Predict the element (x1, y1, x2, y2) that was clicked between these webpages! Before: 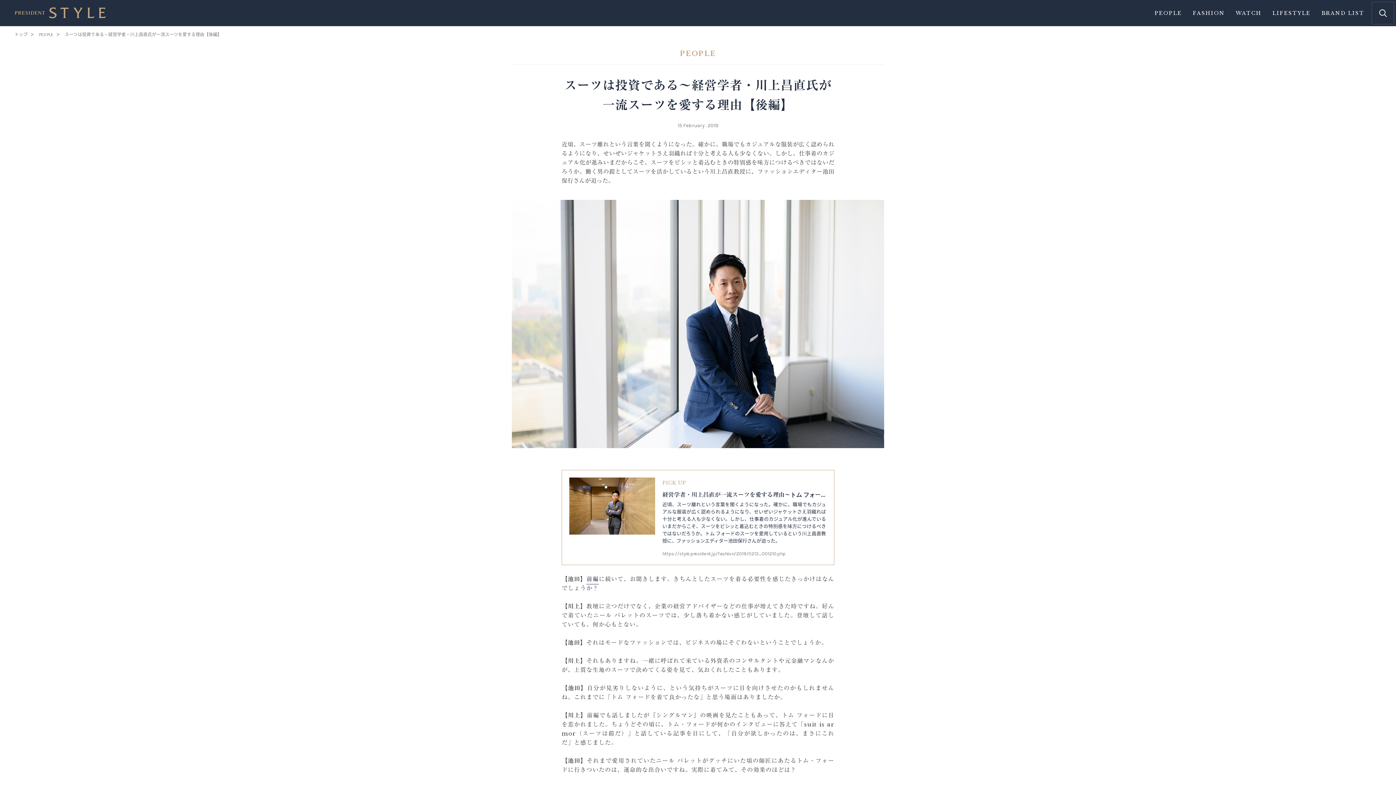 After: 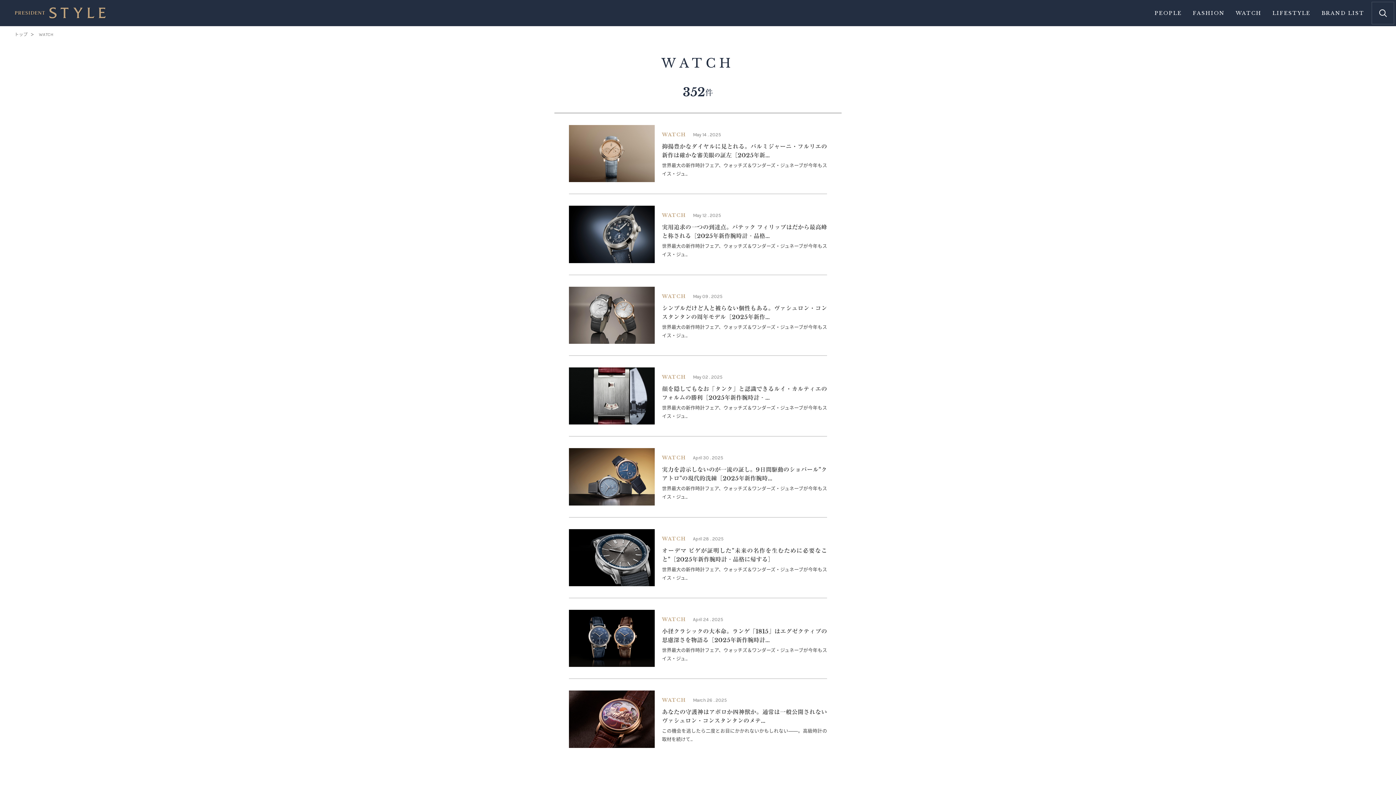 Action: bbox: (1230, 0, 1267, 26) label: WATCH